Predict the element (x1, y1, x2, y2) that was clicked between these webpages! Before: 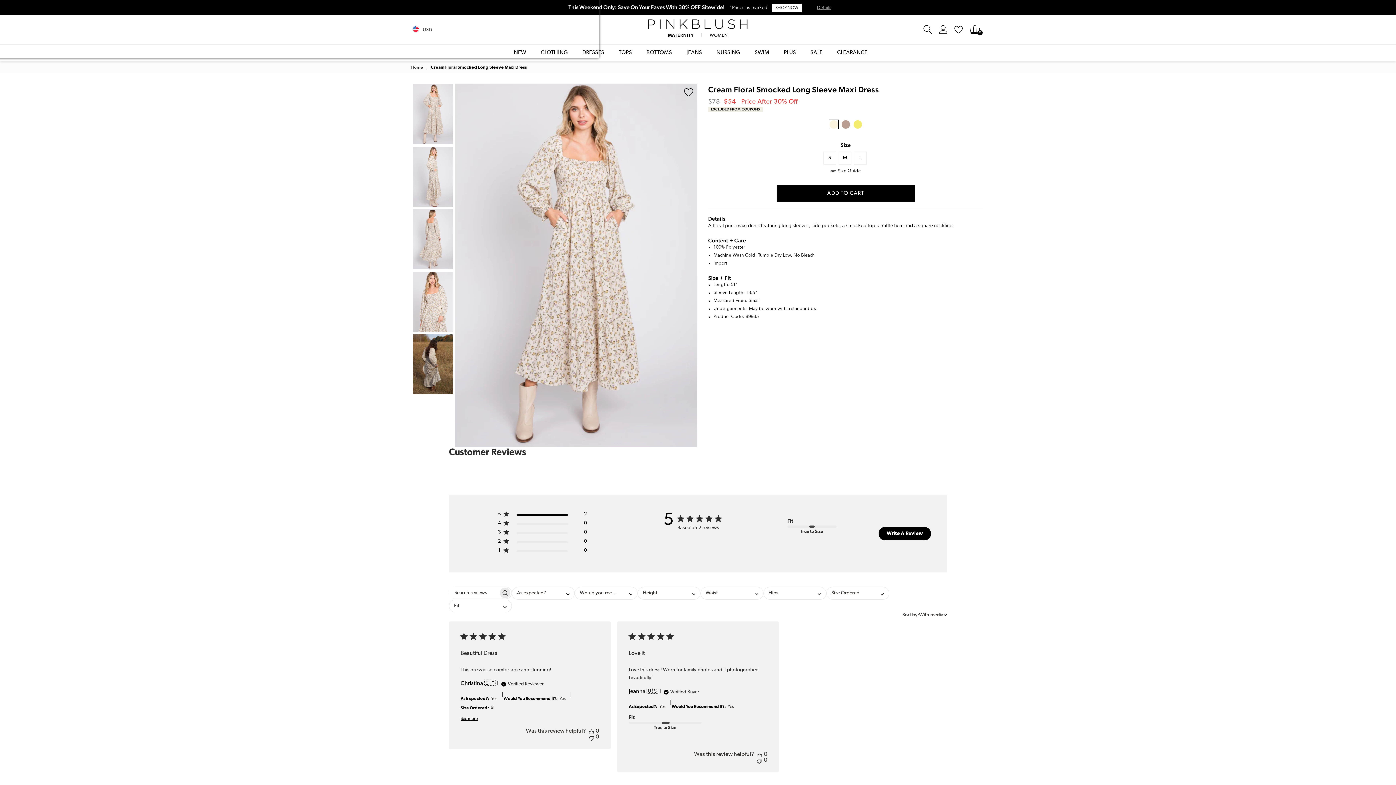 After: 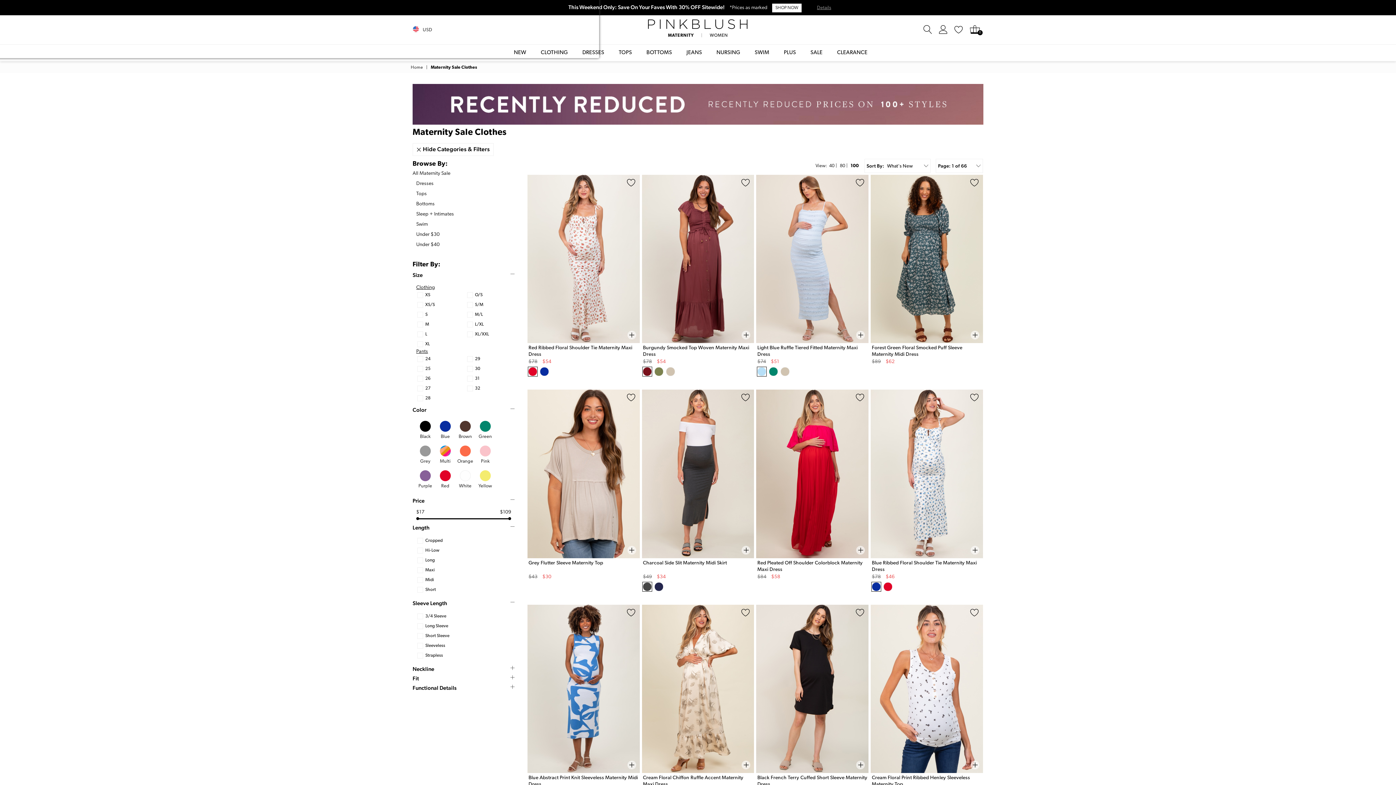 Action: bbox: (810, 44, 822, 61) label: SALE